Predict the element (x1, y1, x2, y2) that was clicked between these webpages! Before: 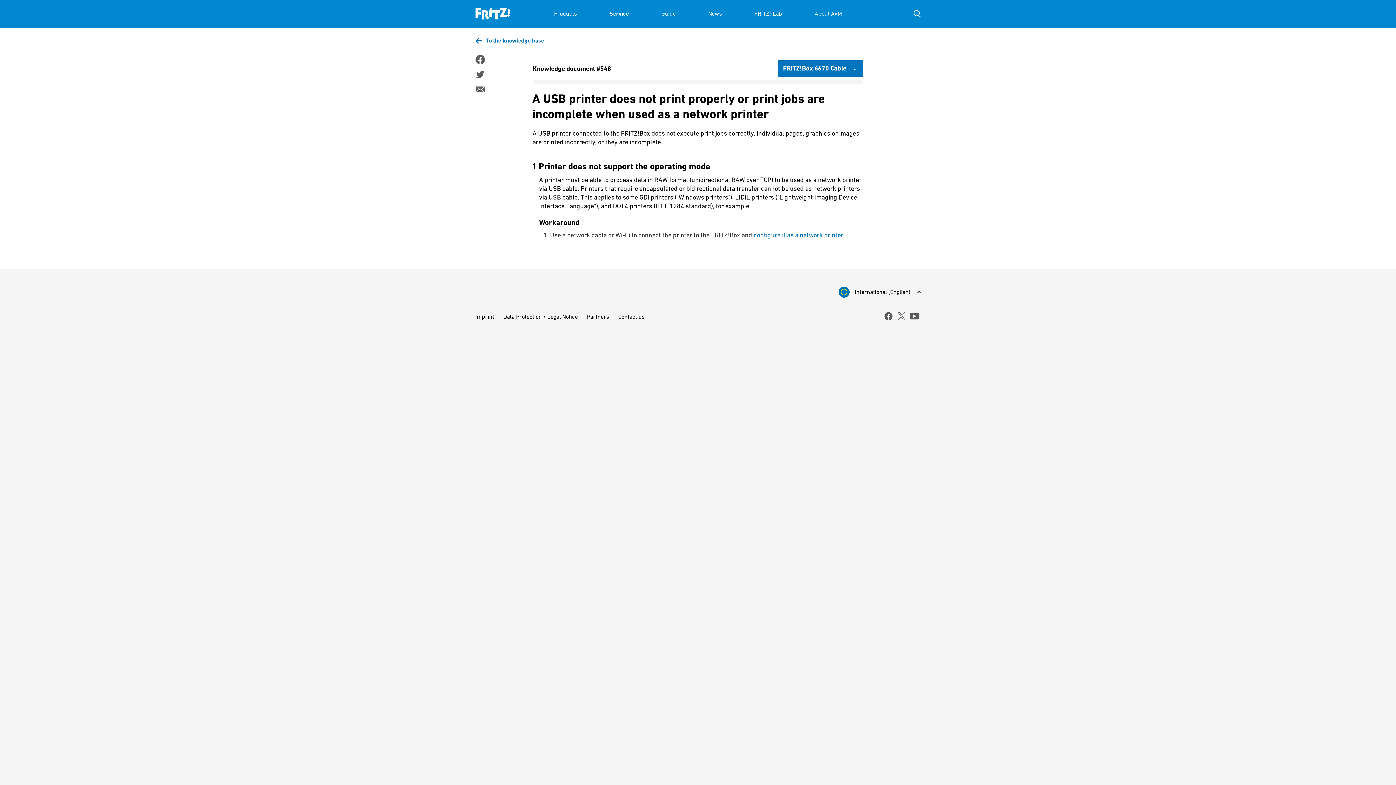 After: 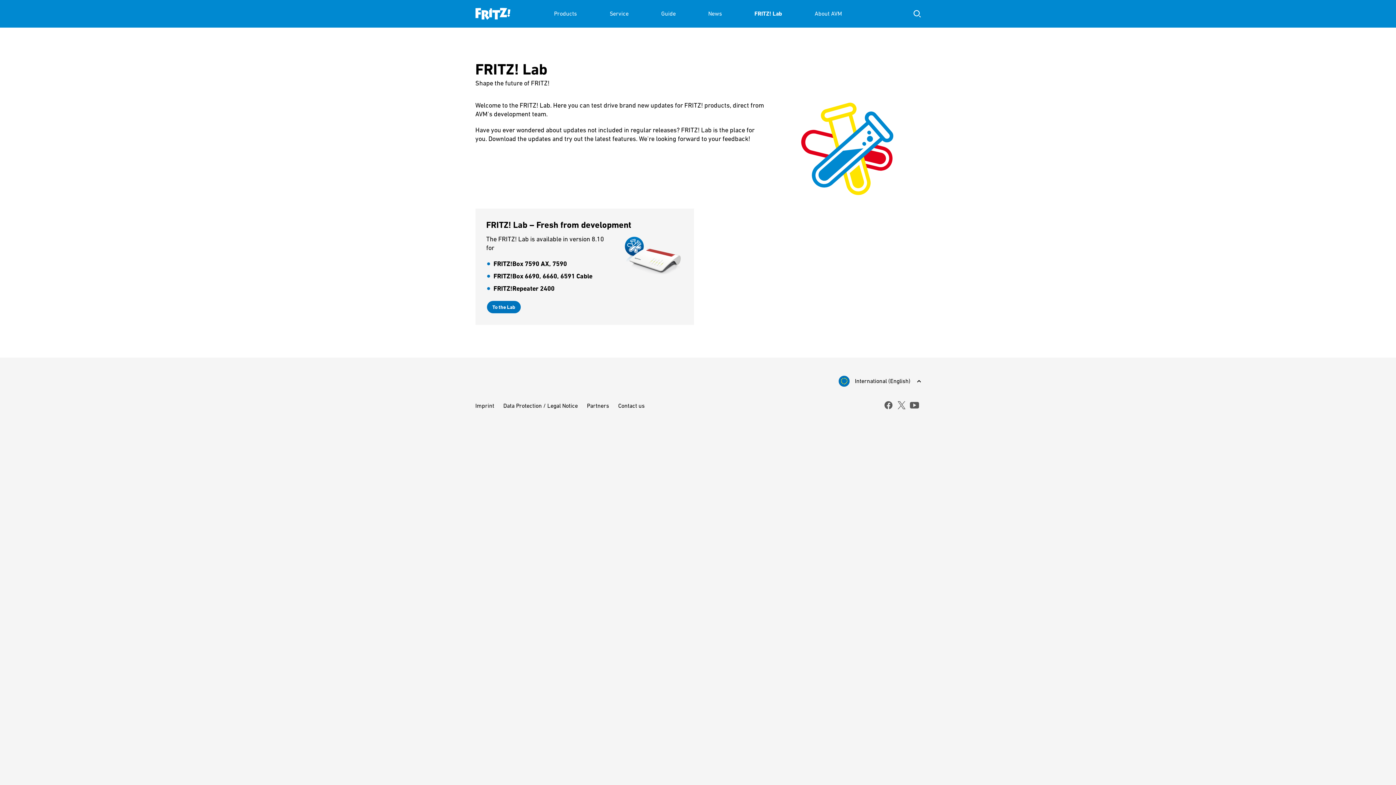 Action: bbox: (754, 0, 782, 27) label: FRITZ! Lab